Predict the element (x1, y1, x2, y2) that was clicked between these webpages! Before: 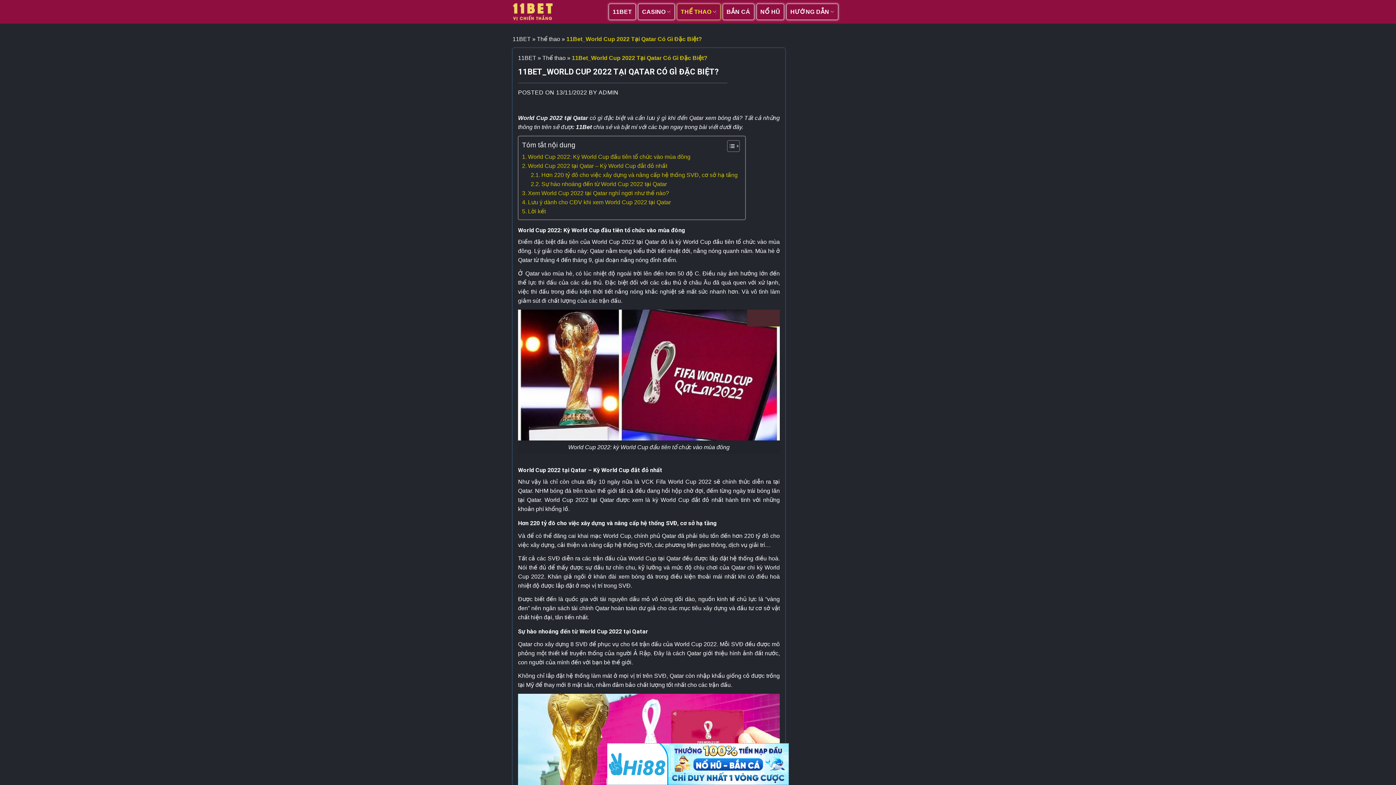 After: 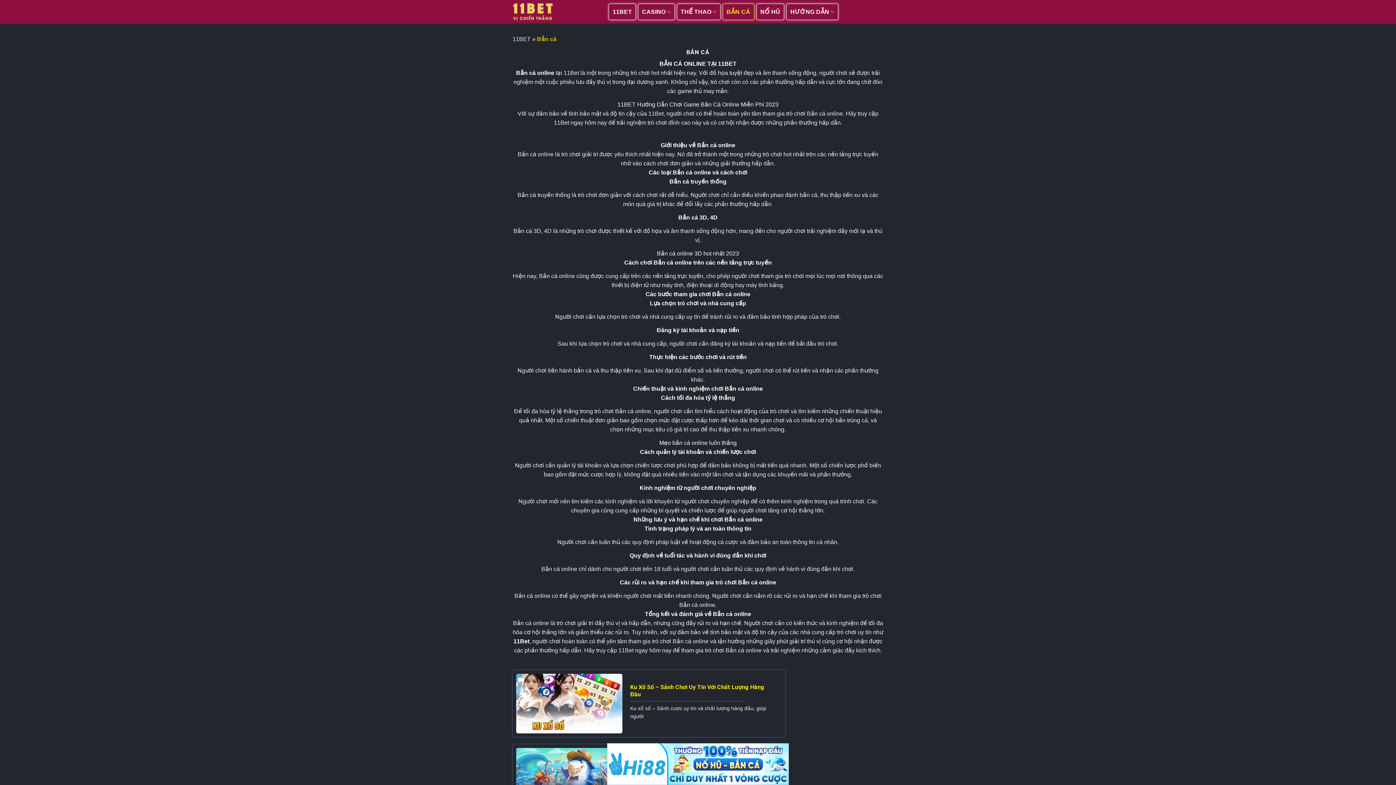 Action: bbox: (722, 3, 754, 20) label: BẮN CÁ